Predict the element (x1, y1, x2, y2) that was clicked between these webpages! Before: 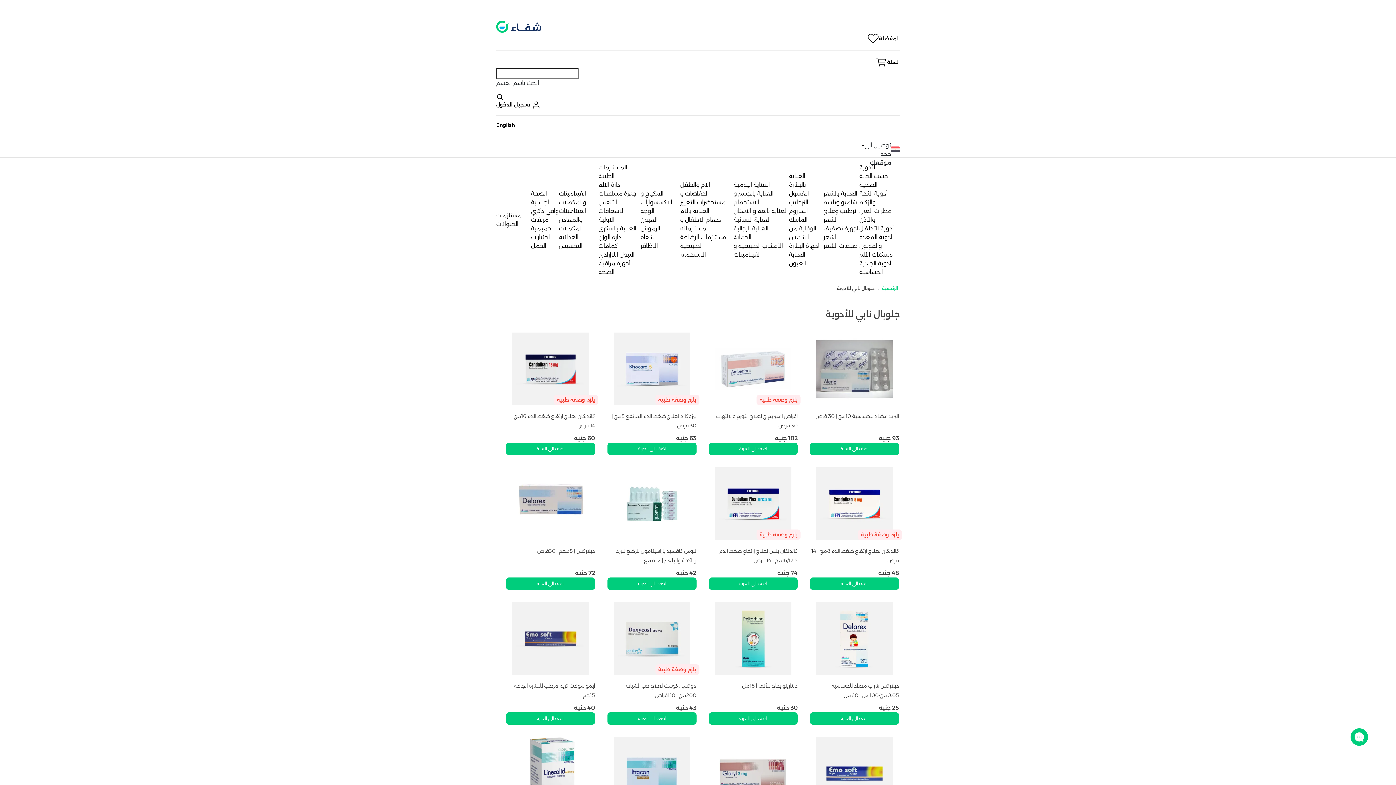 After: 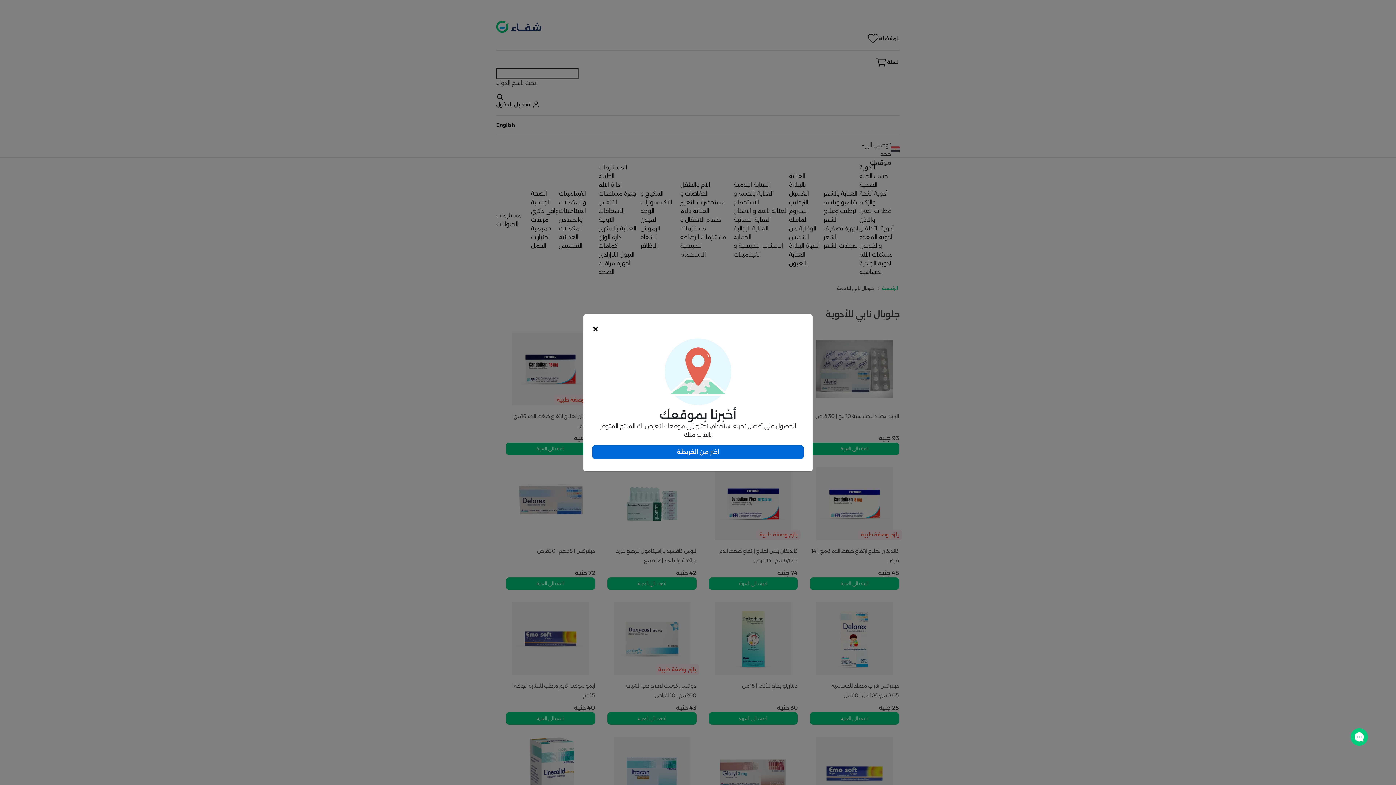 Action: bbox: (607, 442, 696, 455) label: اضف الى العربة